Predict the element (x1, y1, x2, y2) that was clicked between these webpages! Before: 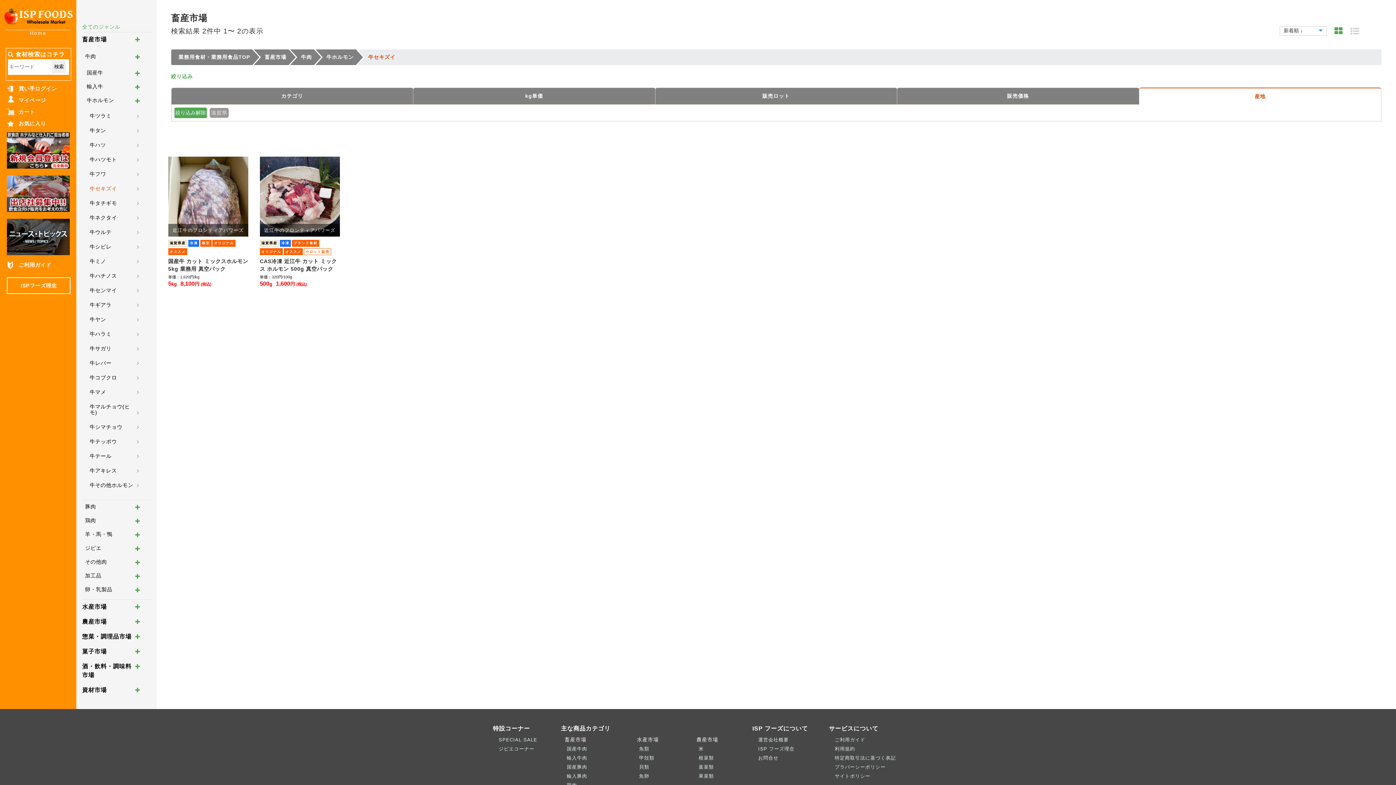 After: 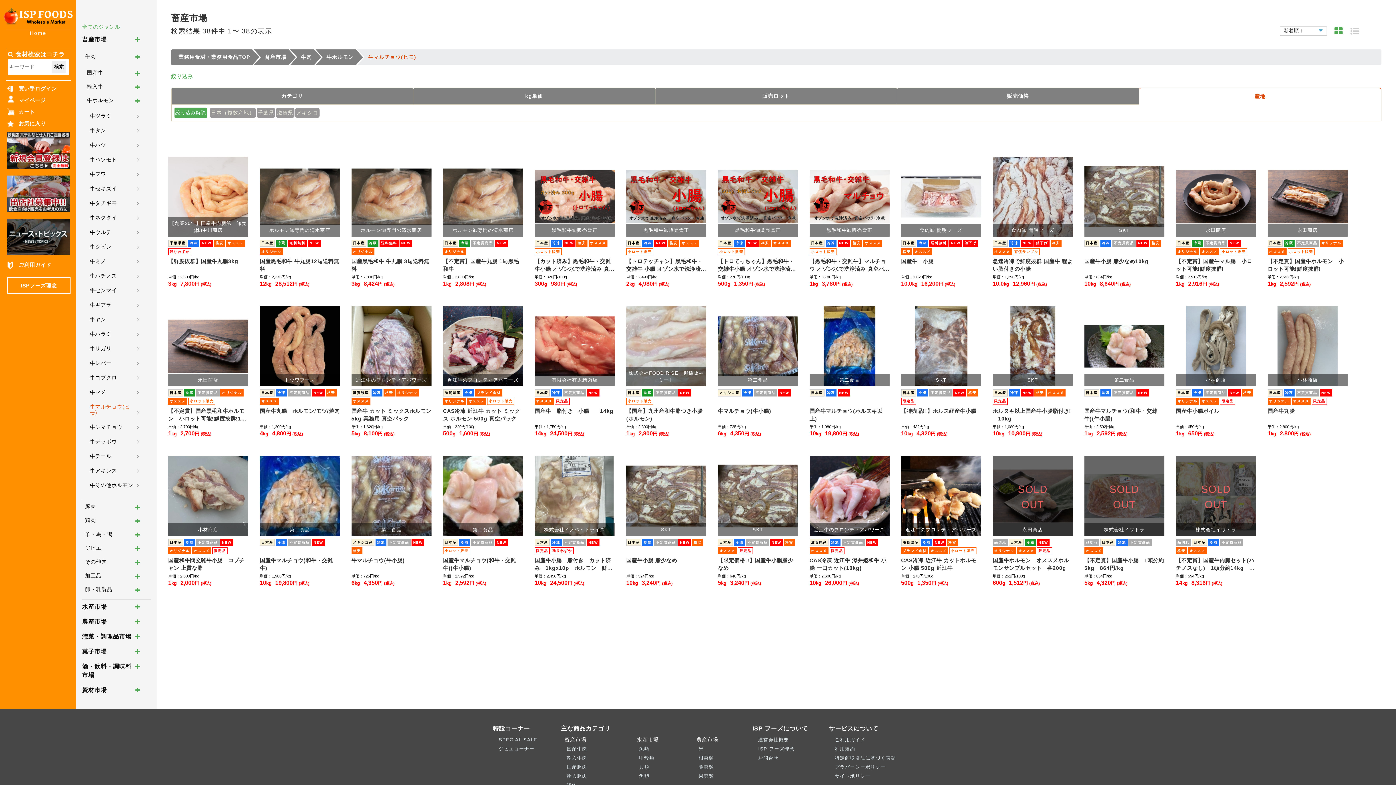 Action: bbox: (89, 404, 134, 415) label: 牛マルチョウ(ヒモ)